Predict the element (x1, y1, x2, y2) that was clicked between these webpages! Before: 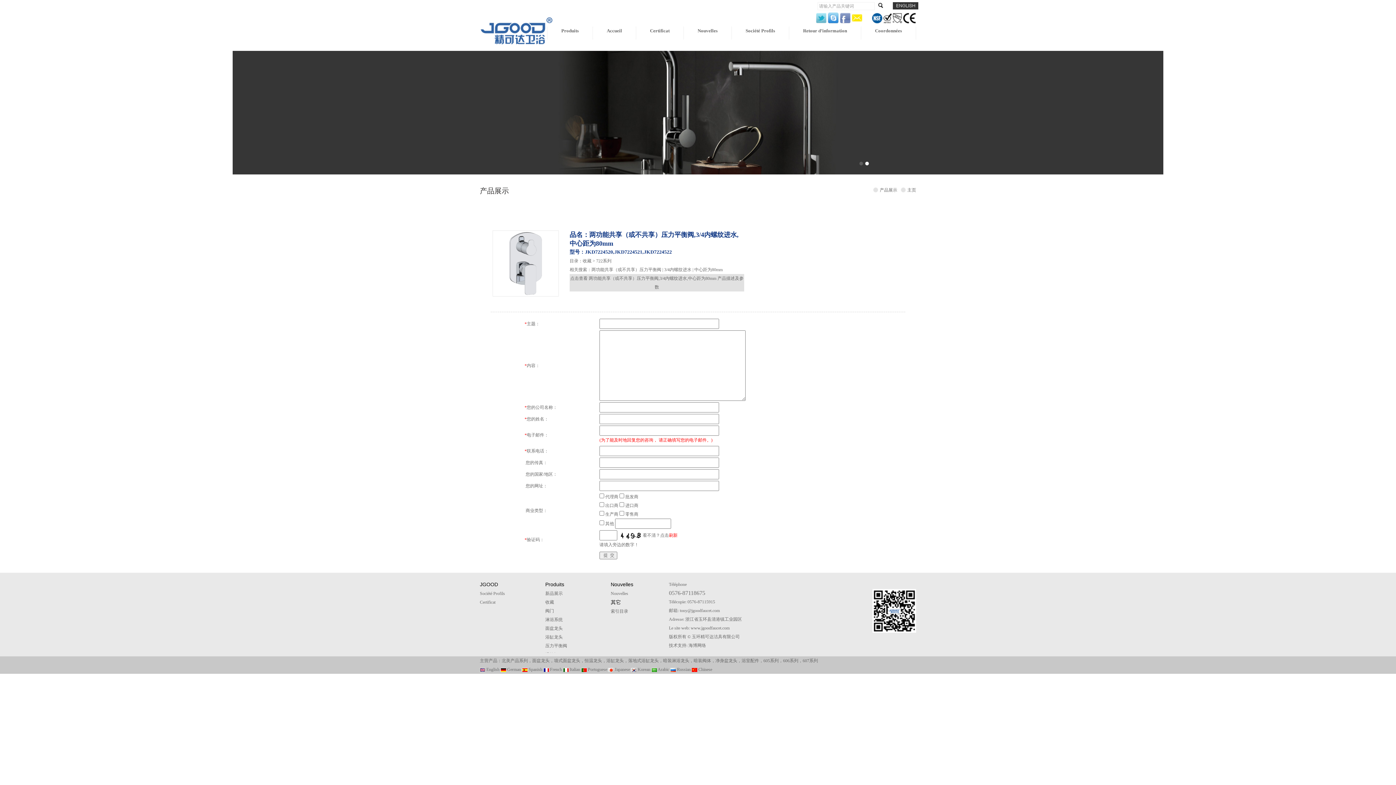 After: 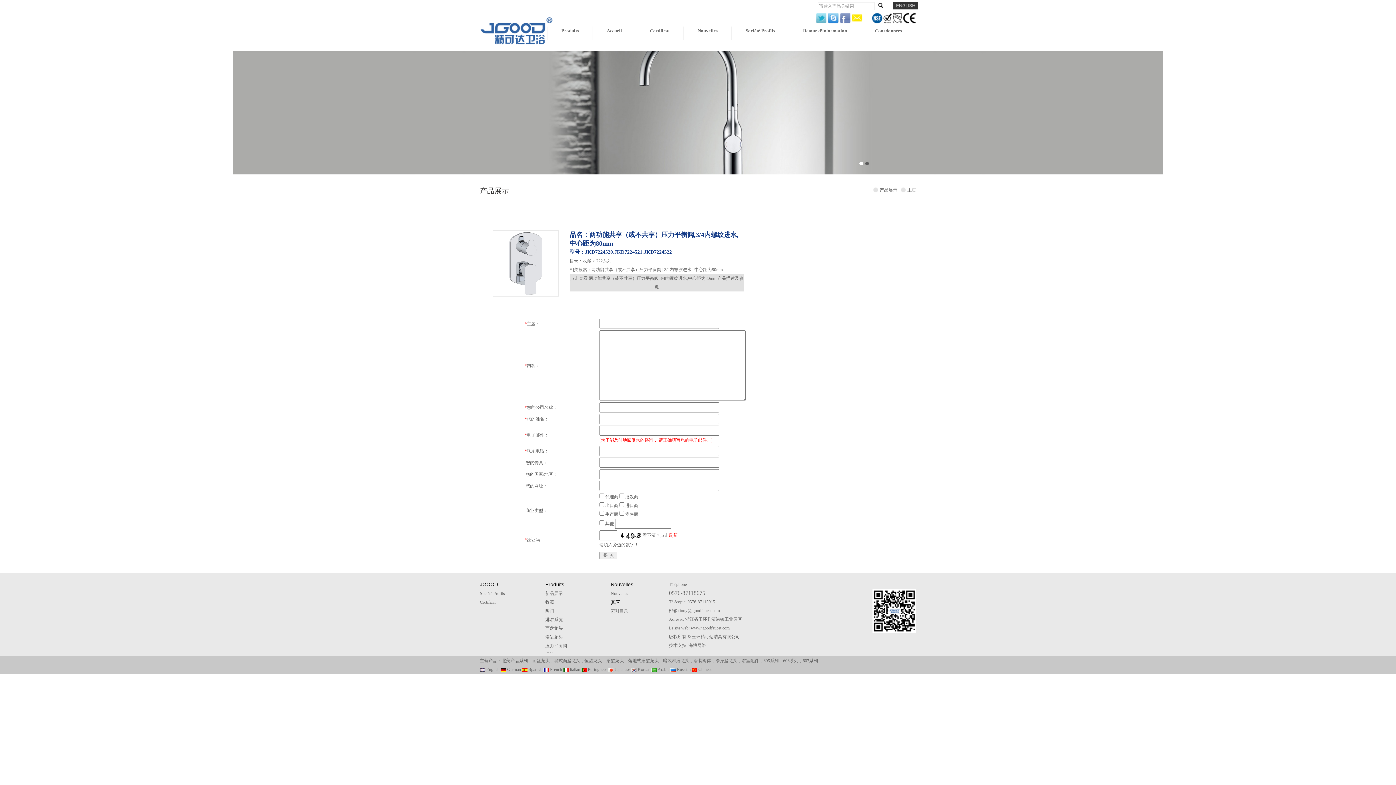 Action: bbox: (865, 161, 869, 165) label: 2